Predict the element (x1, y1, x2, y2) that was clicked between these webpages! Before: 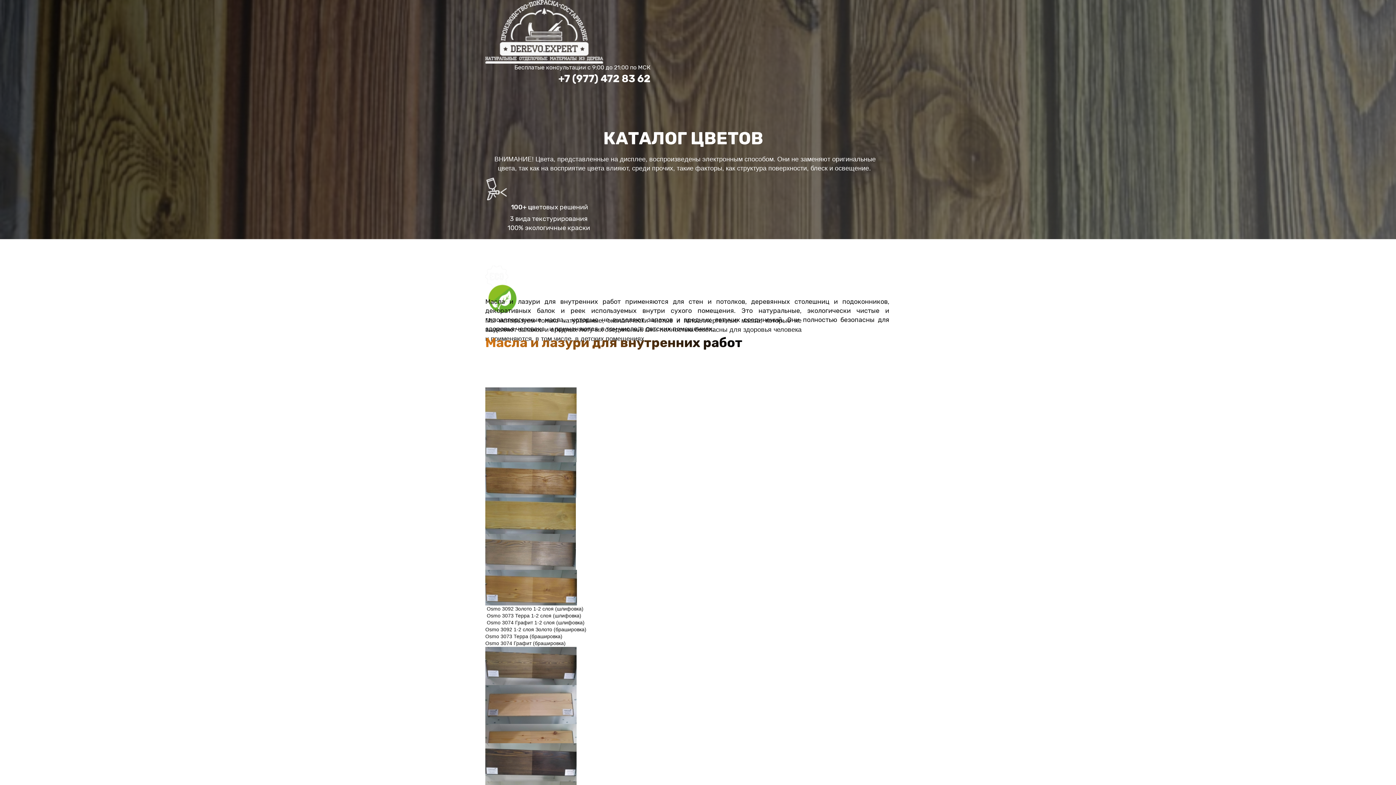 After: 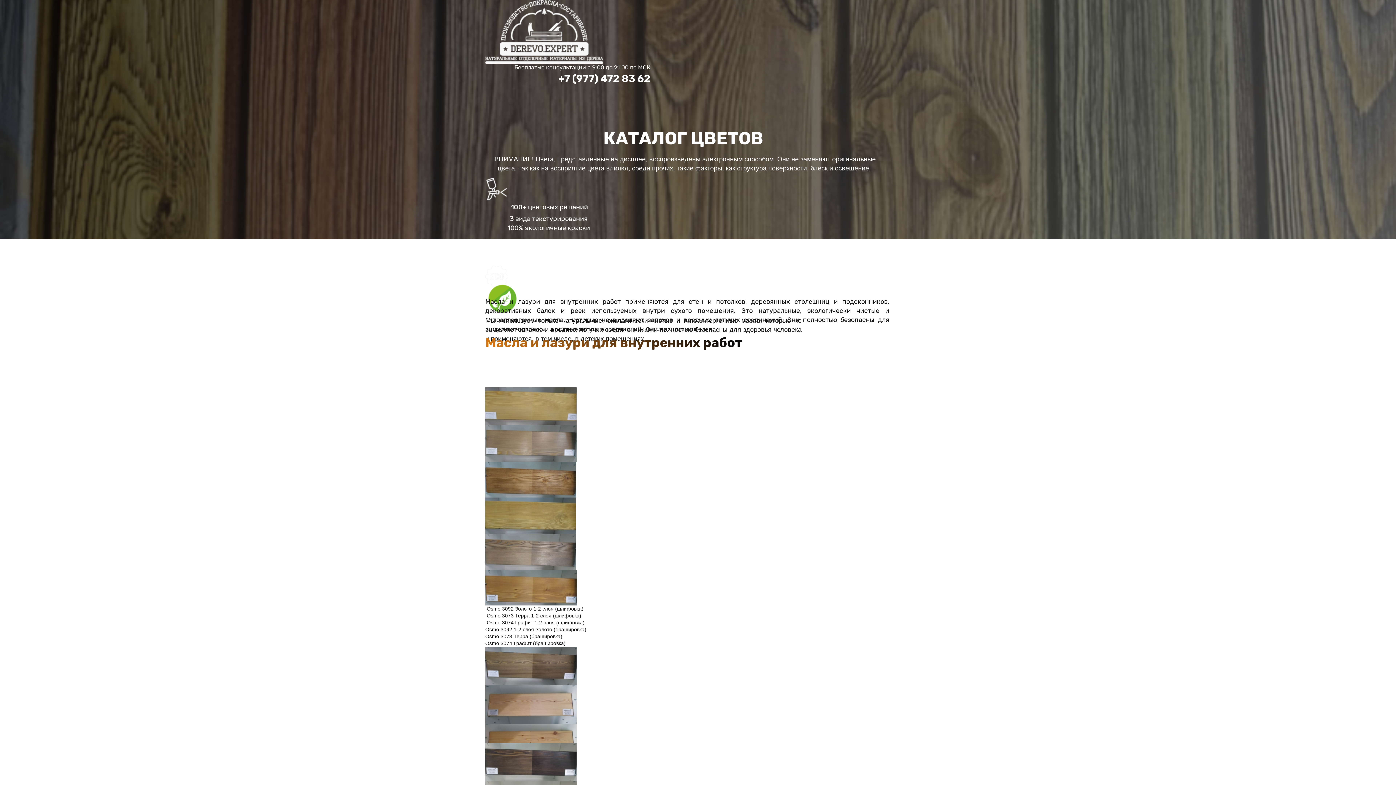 Action: bbox: (485, 28, 603, 34)